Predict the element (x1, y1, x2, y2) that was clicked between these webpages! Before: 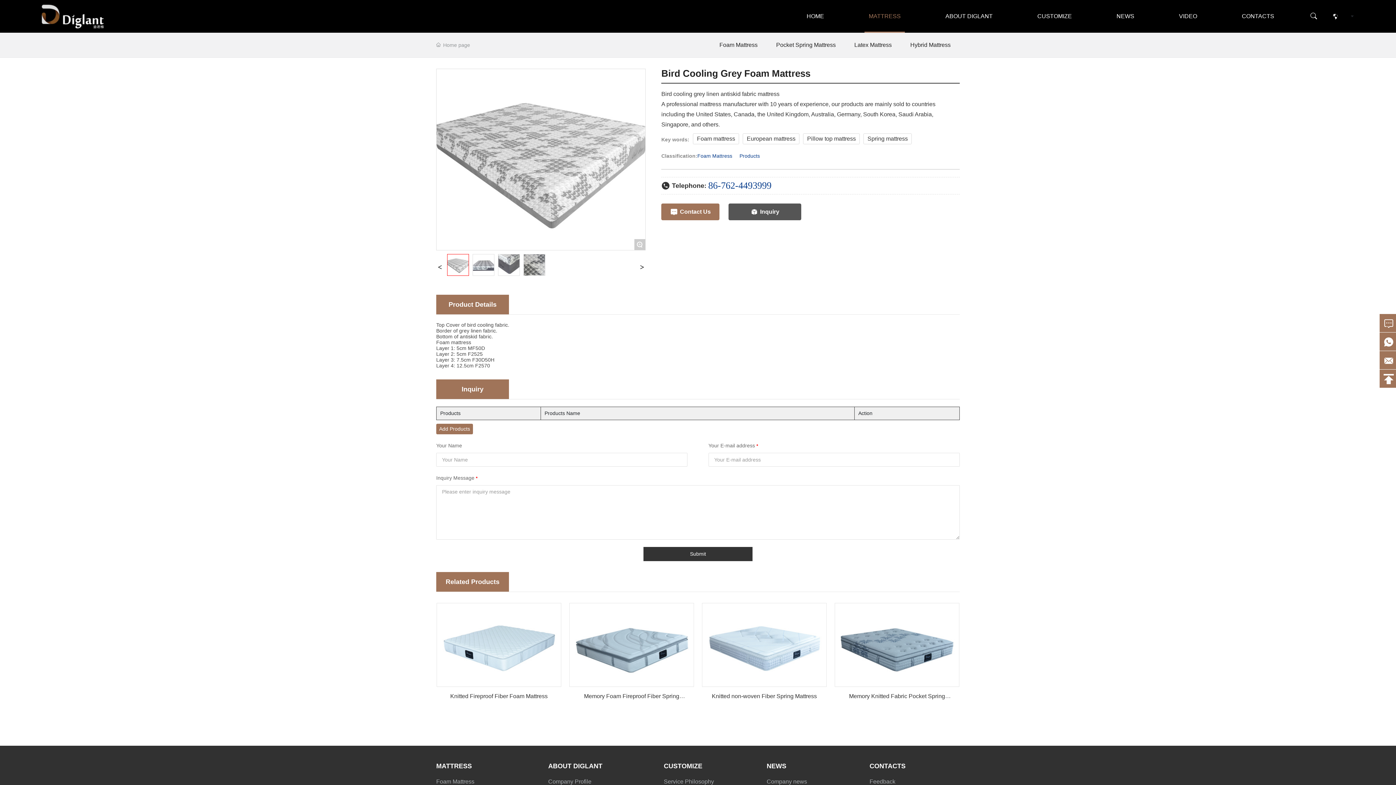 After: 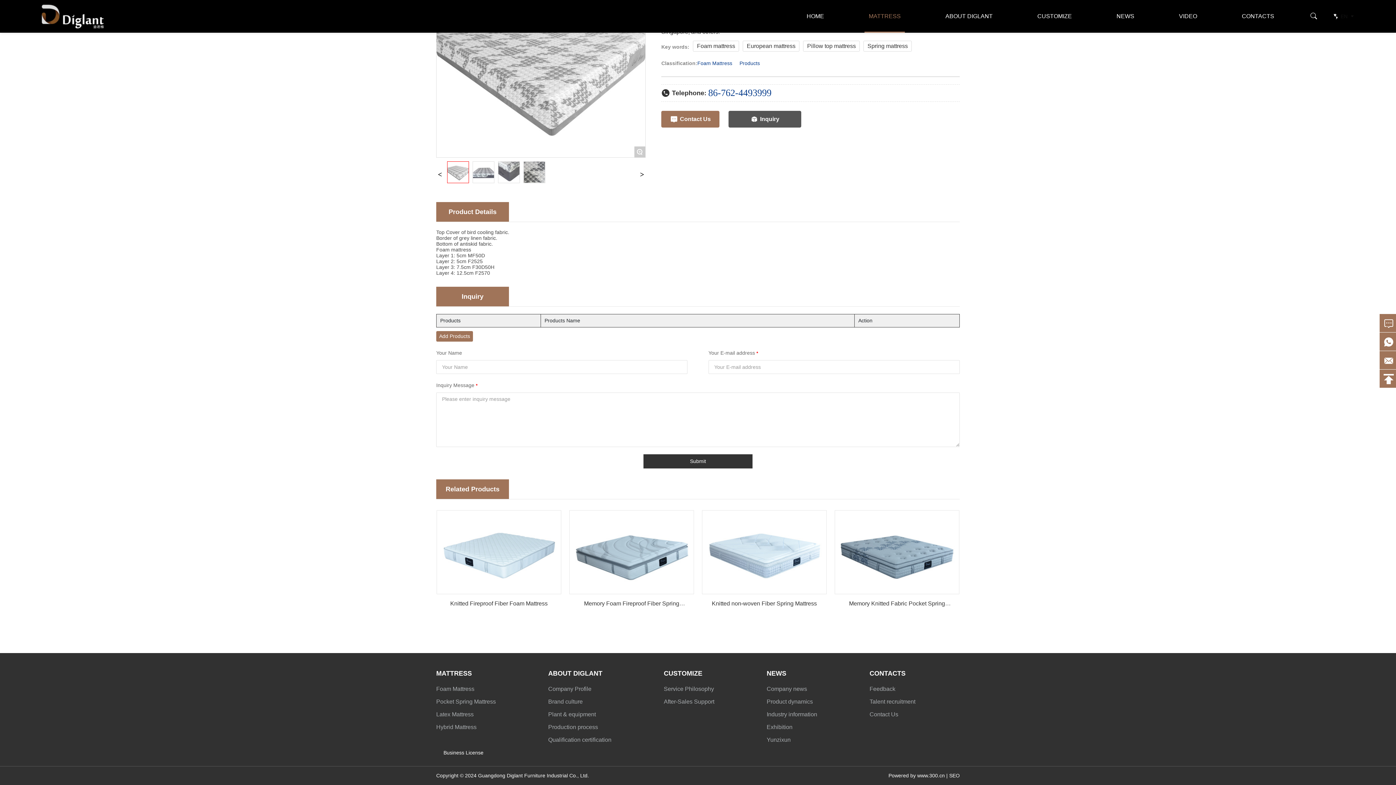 Action: bbox: (728, 203, 801, 220) label: Inquiry